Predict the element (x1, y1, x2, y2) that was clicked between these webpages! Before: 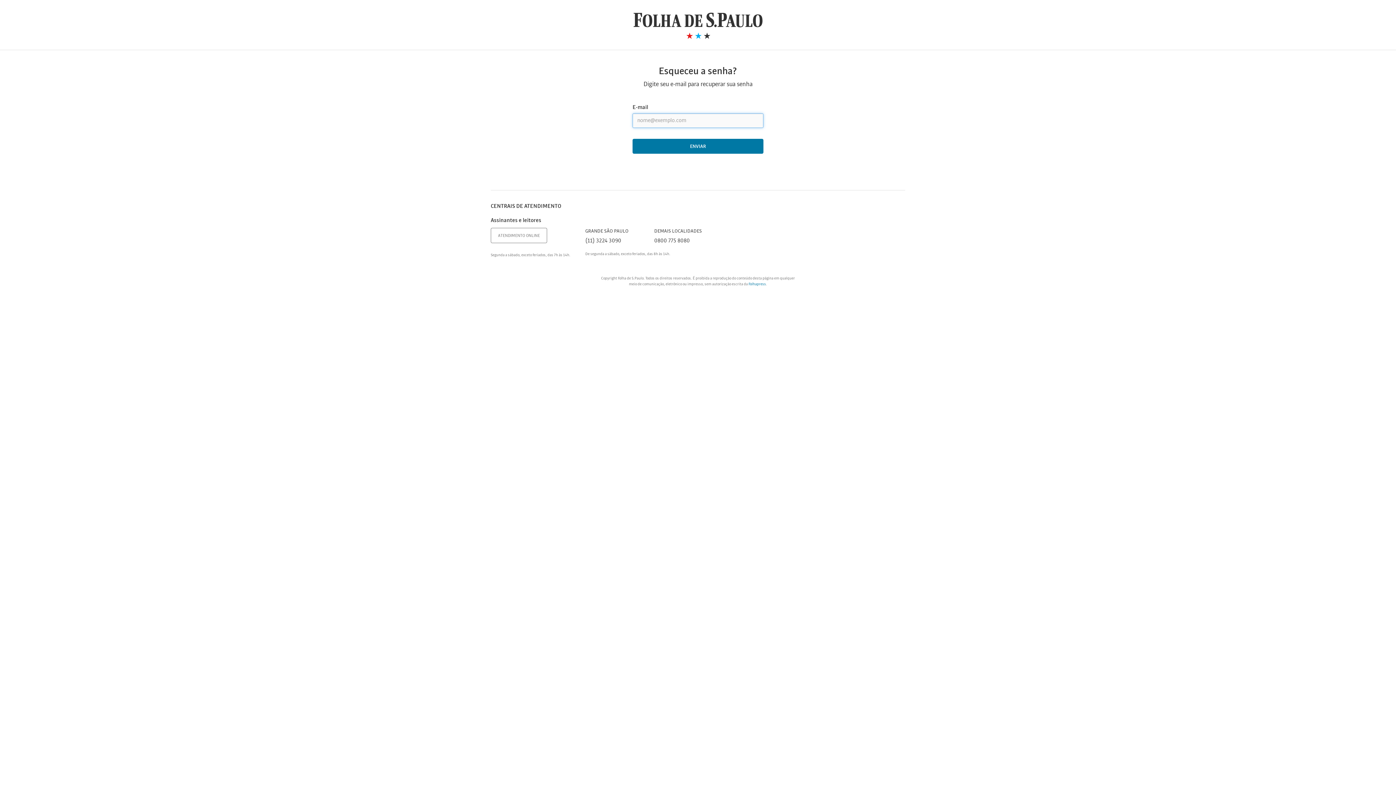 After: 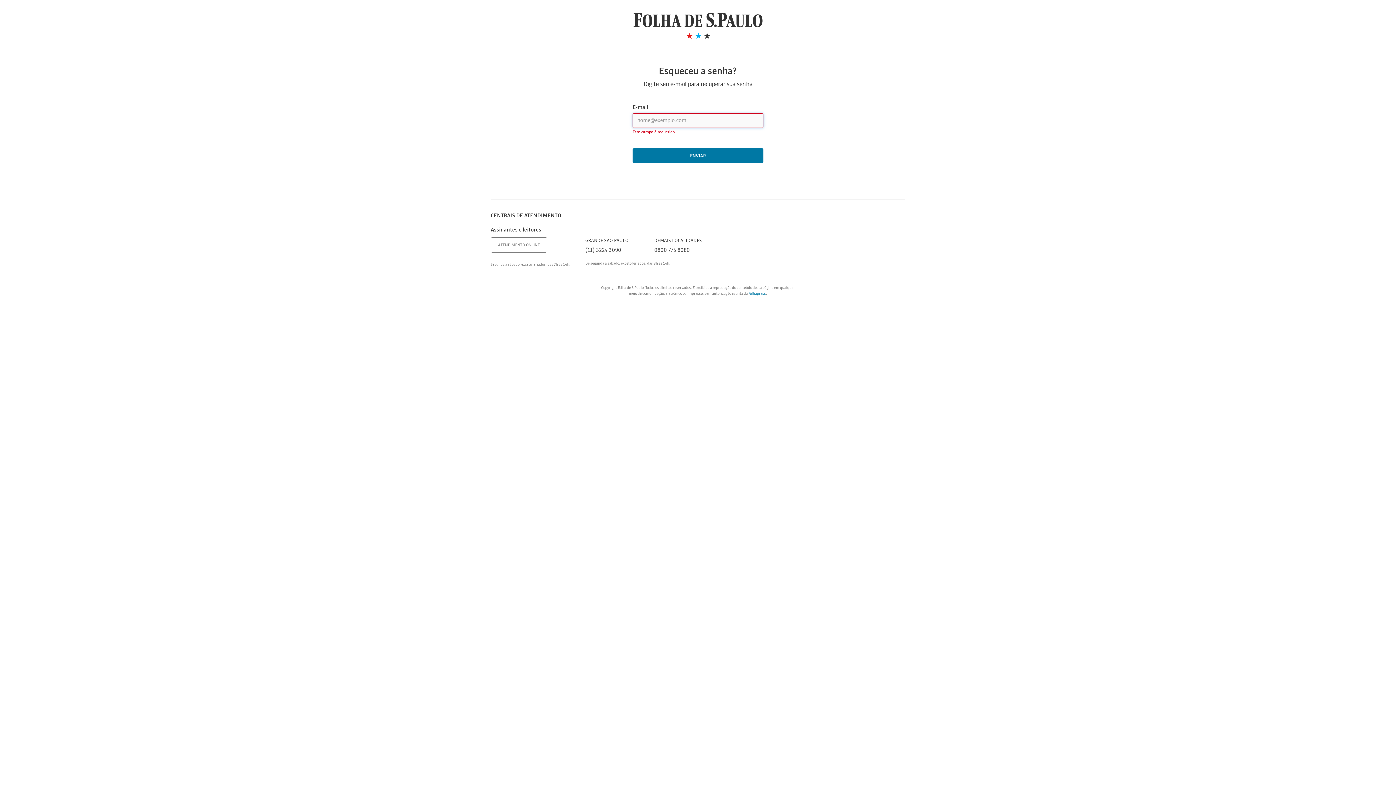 Action: label: ENVIAR bbox: (632, 138, 763, 153)